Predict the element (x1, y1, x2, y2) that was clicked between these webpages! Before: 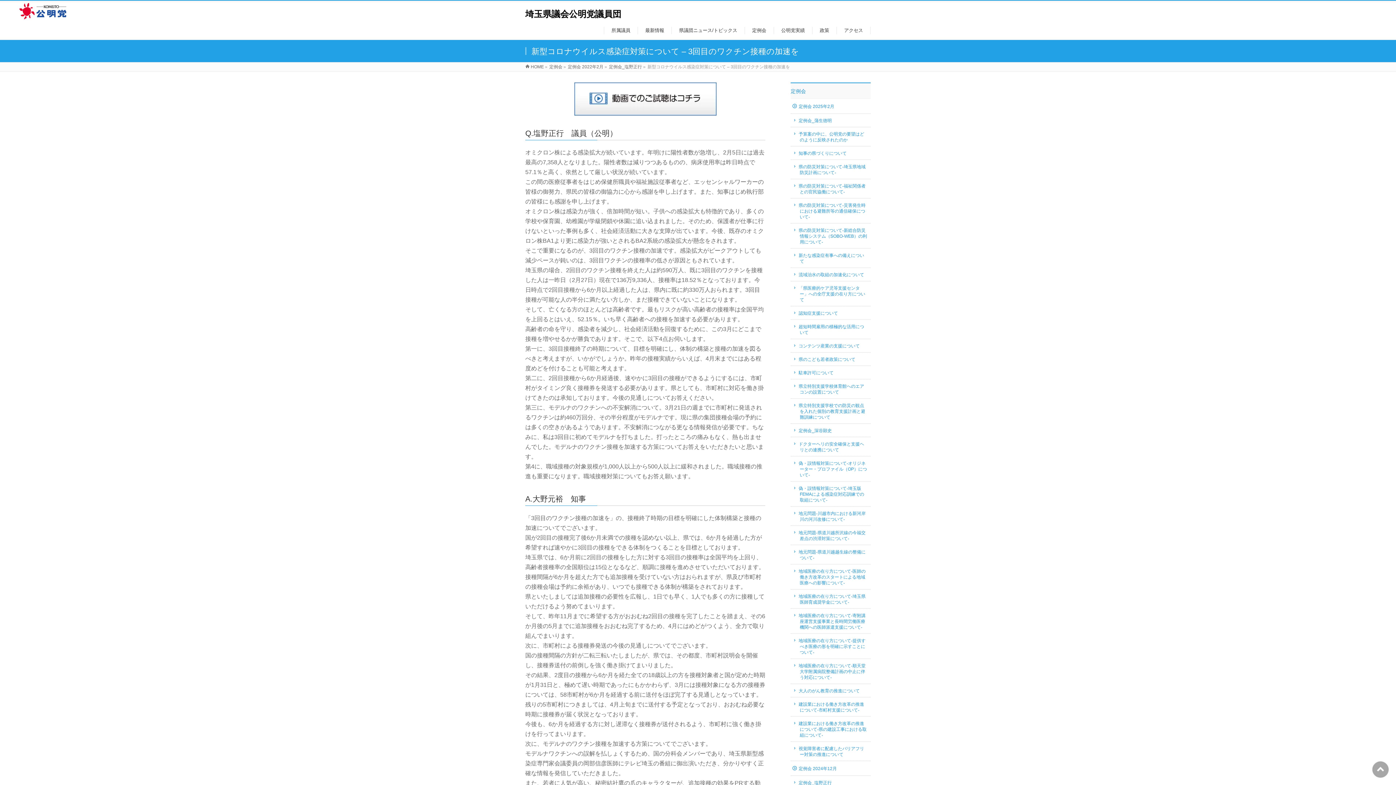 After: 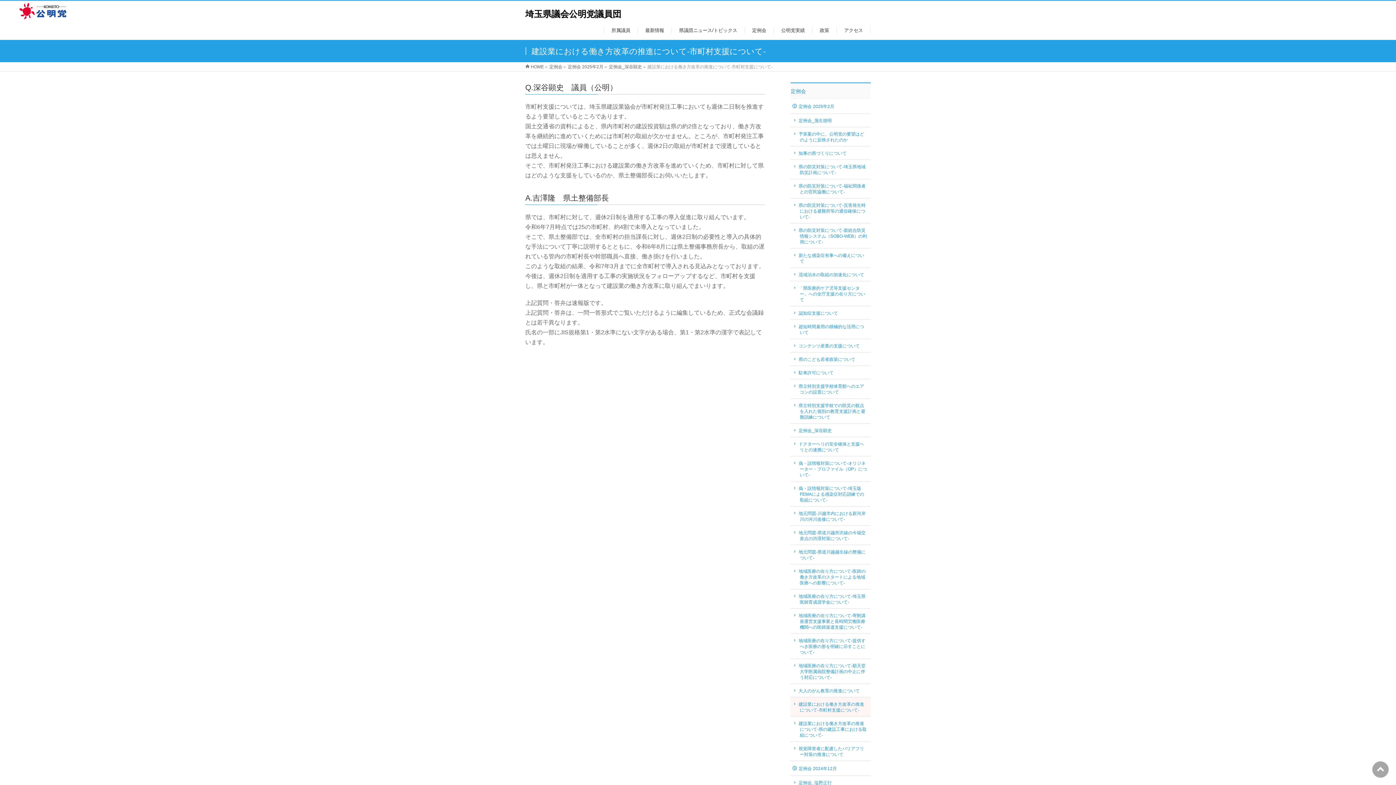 Action: bbox: (790, 697, 870, 716) label: 建設業における働き方改革の推進について-市町村支援について-